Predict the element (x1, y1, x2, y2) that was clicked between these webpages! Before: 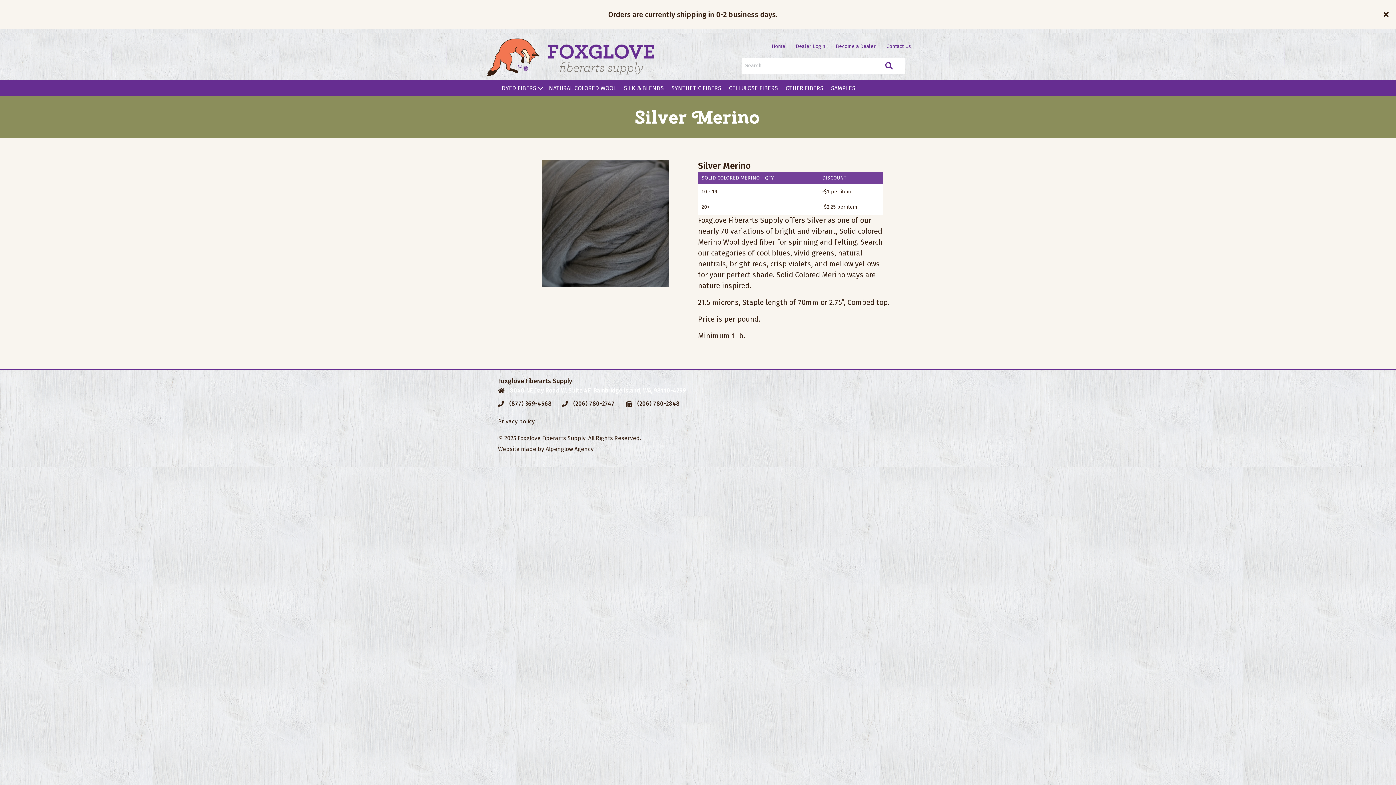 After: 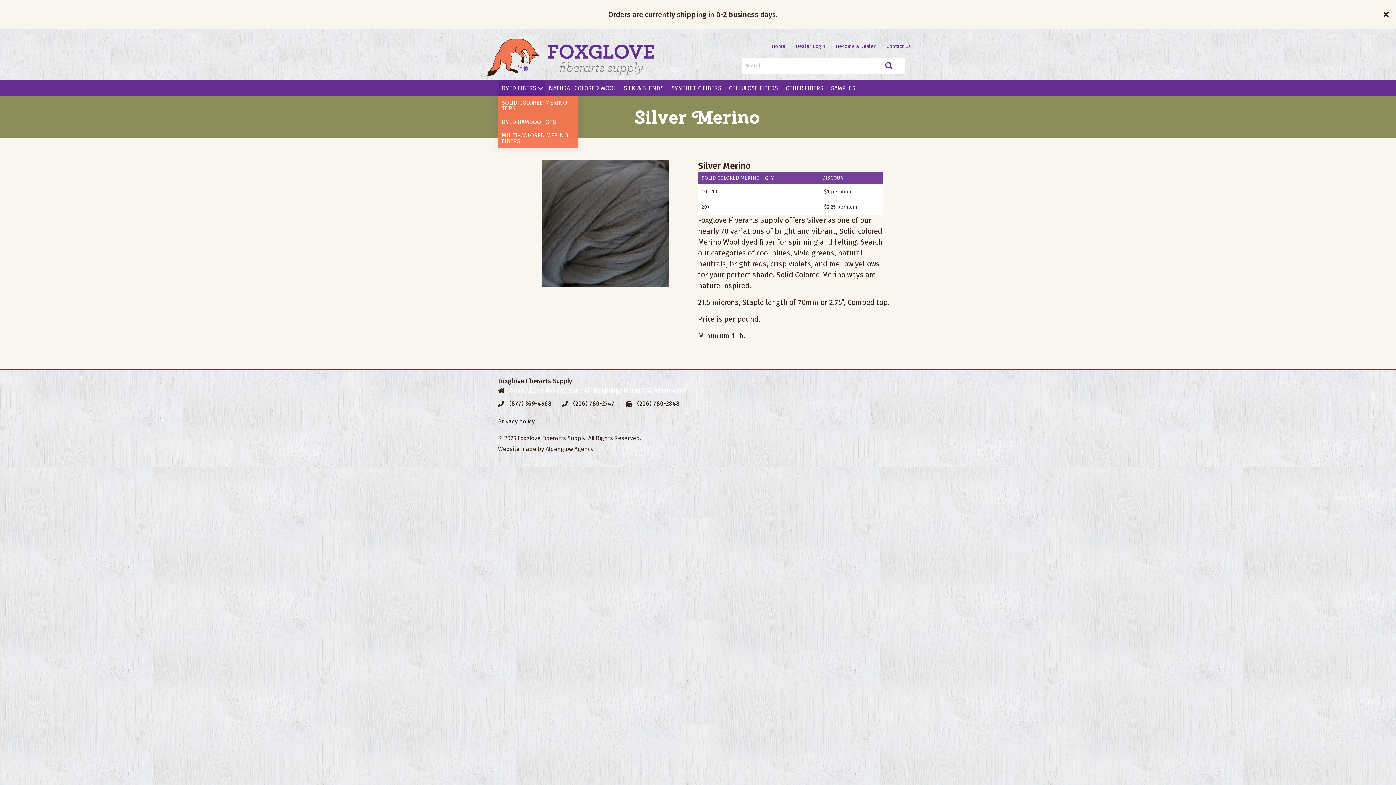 Action: label: DYED FIBERS bbox: (498, 80, 545, 96)